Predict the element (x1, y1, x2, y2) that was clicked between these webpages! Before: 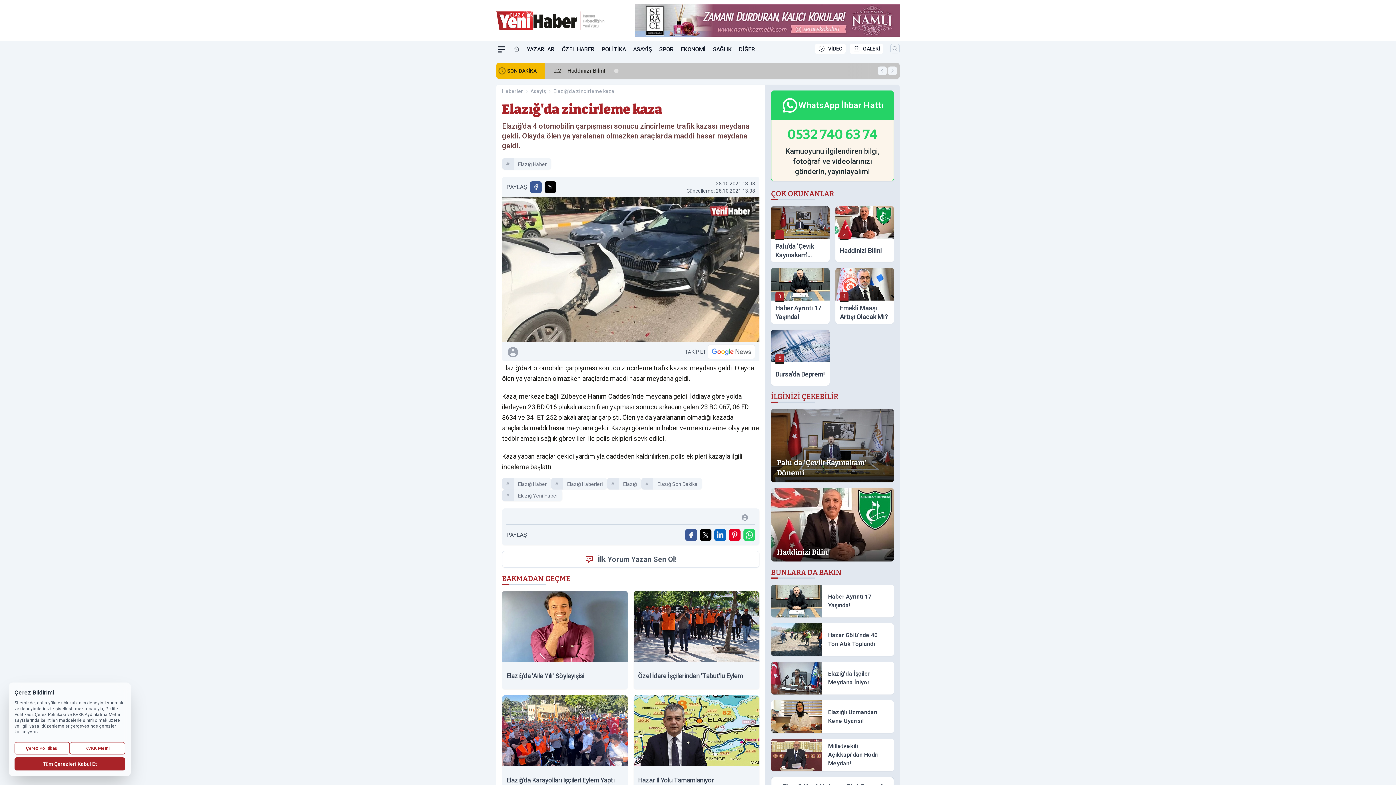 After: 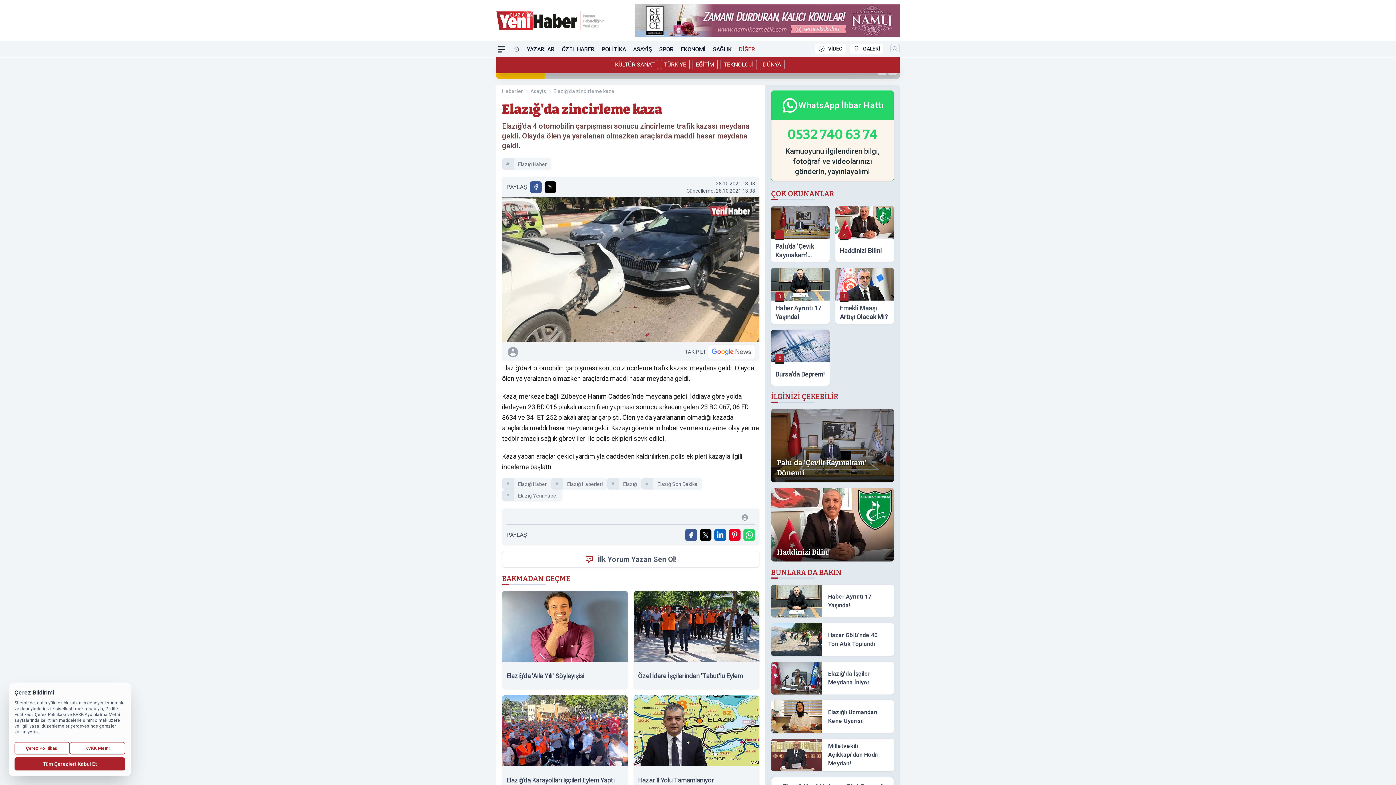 Action: label: DİĞER bbox: (739, 42, 755, 56)